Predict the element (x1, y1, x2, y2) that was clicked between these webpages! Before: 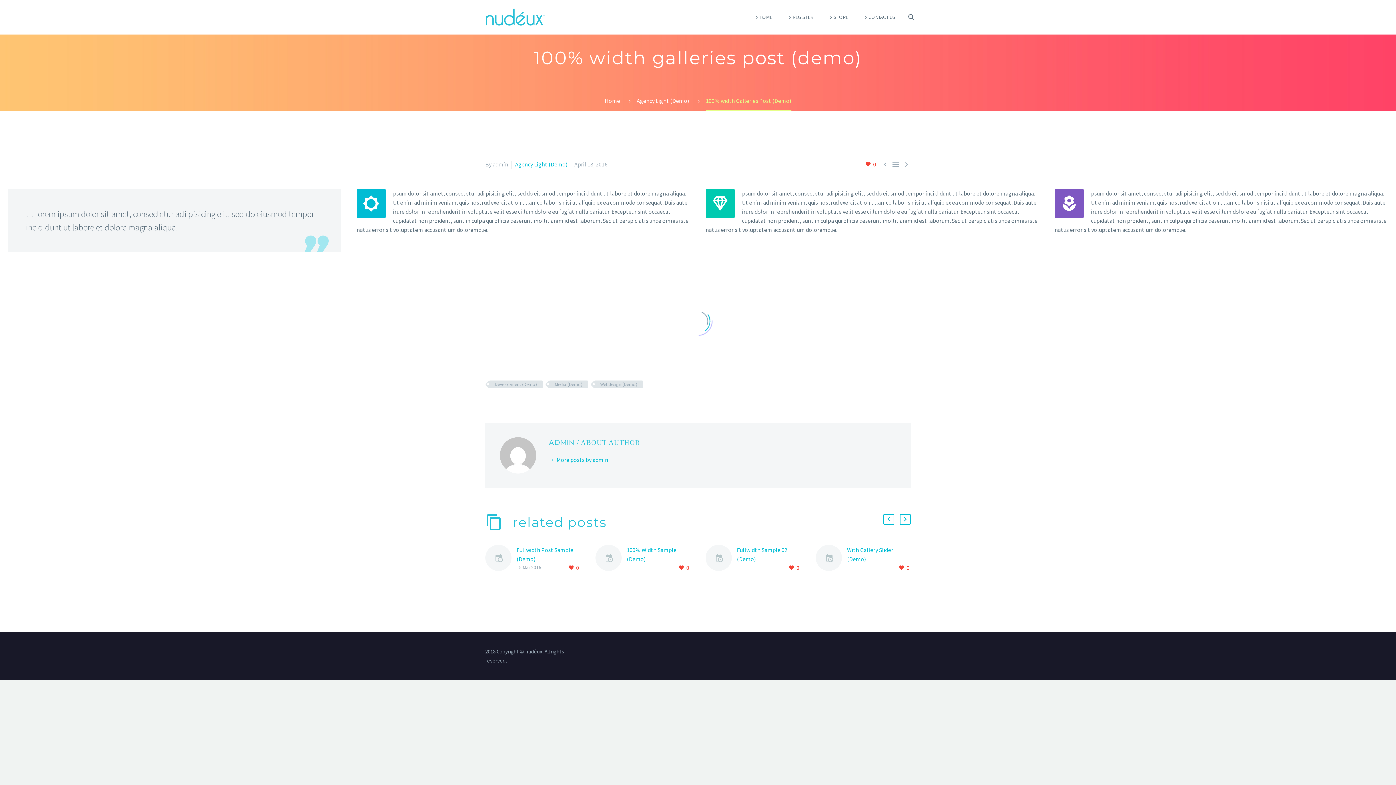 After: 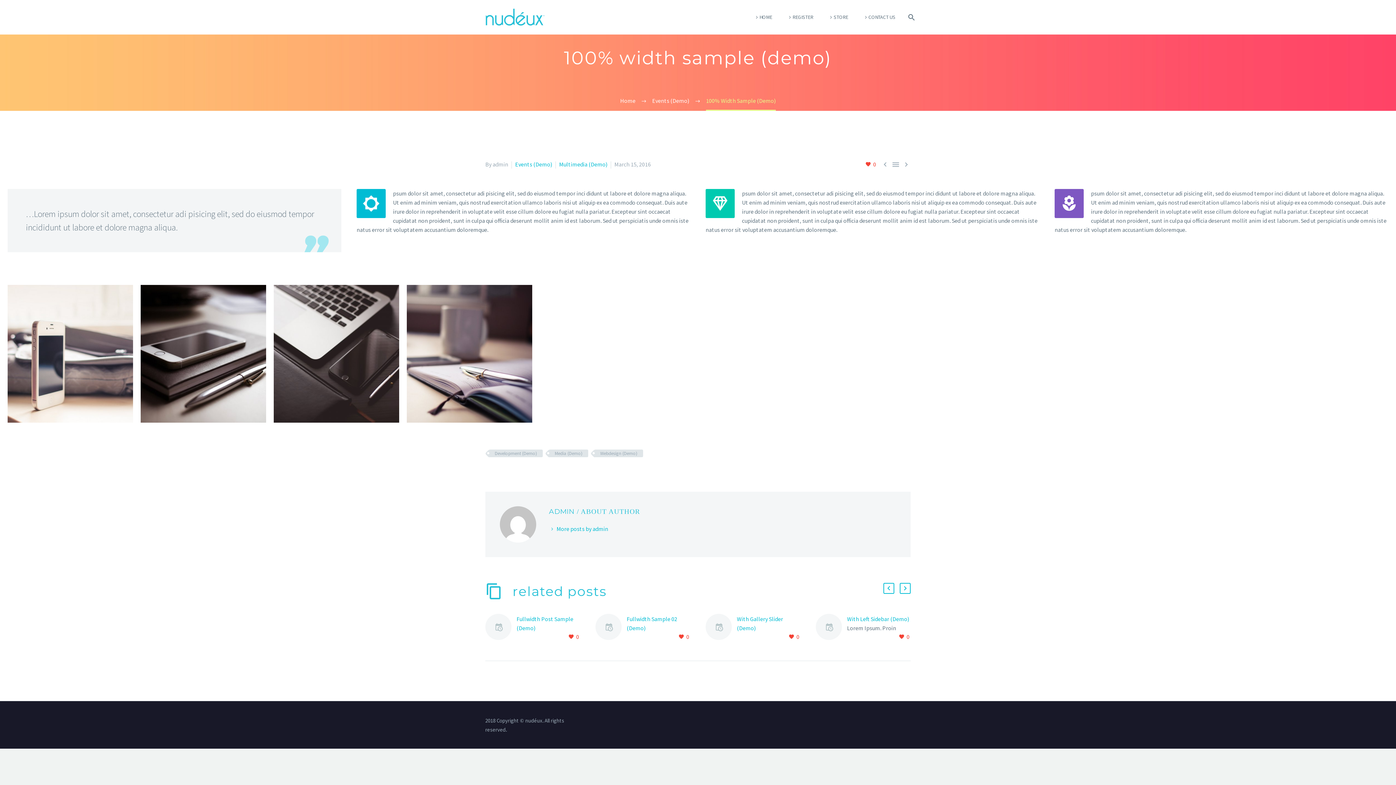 Action: bbox: (595, 545, 626, 573)